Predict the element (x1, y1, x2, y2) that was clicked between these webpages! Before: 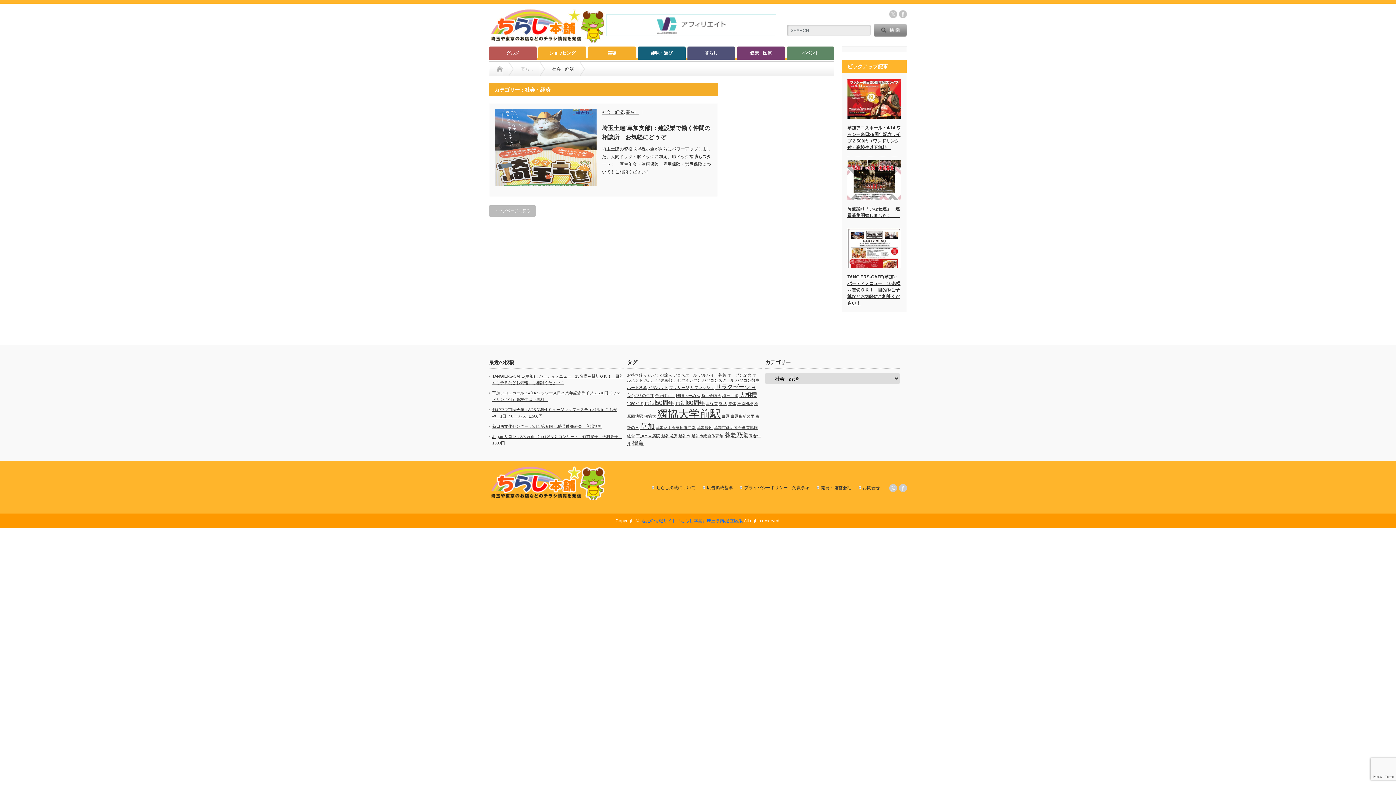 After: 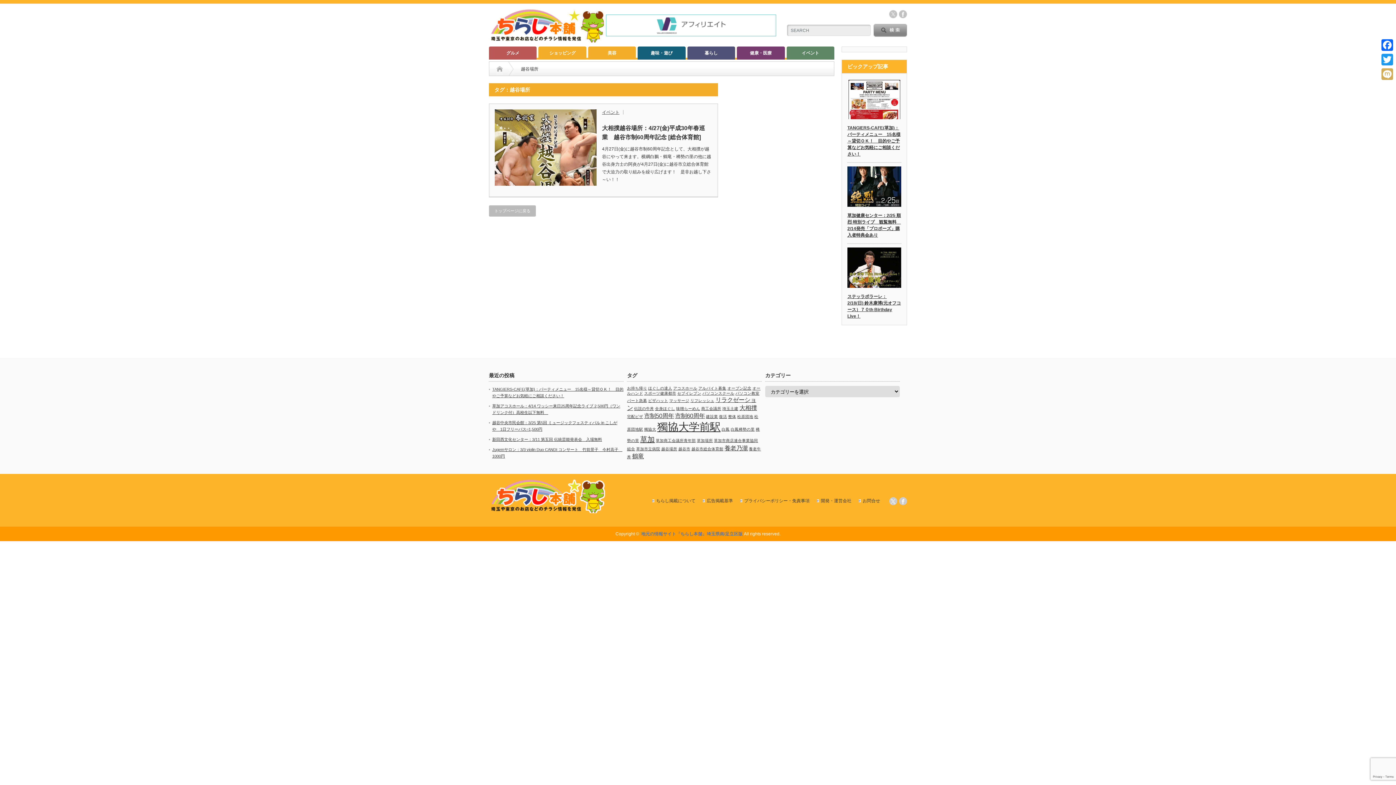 Action: bbox: (661, 433, 677, 438) label: 越谷場所 (1個の項目)